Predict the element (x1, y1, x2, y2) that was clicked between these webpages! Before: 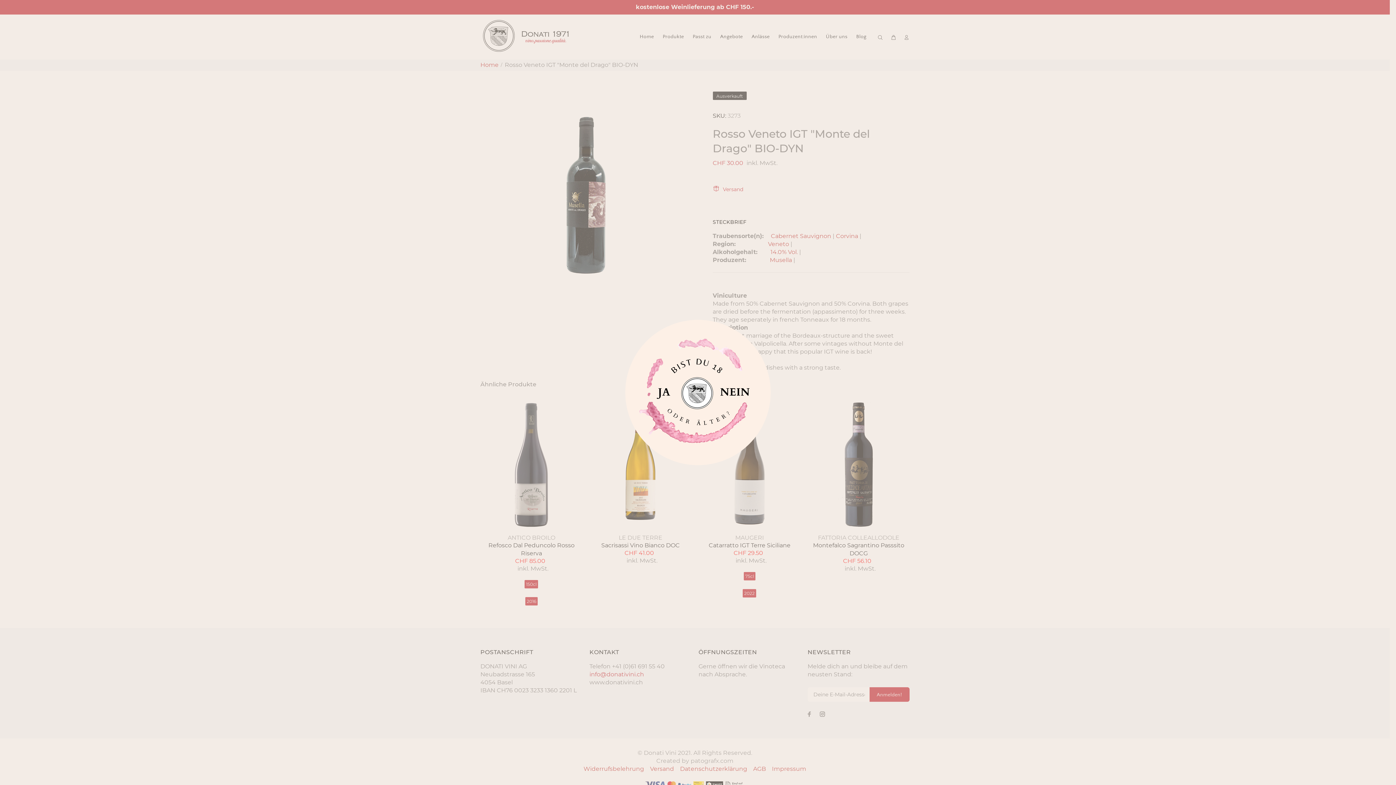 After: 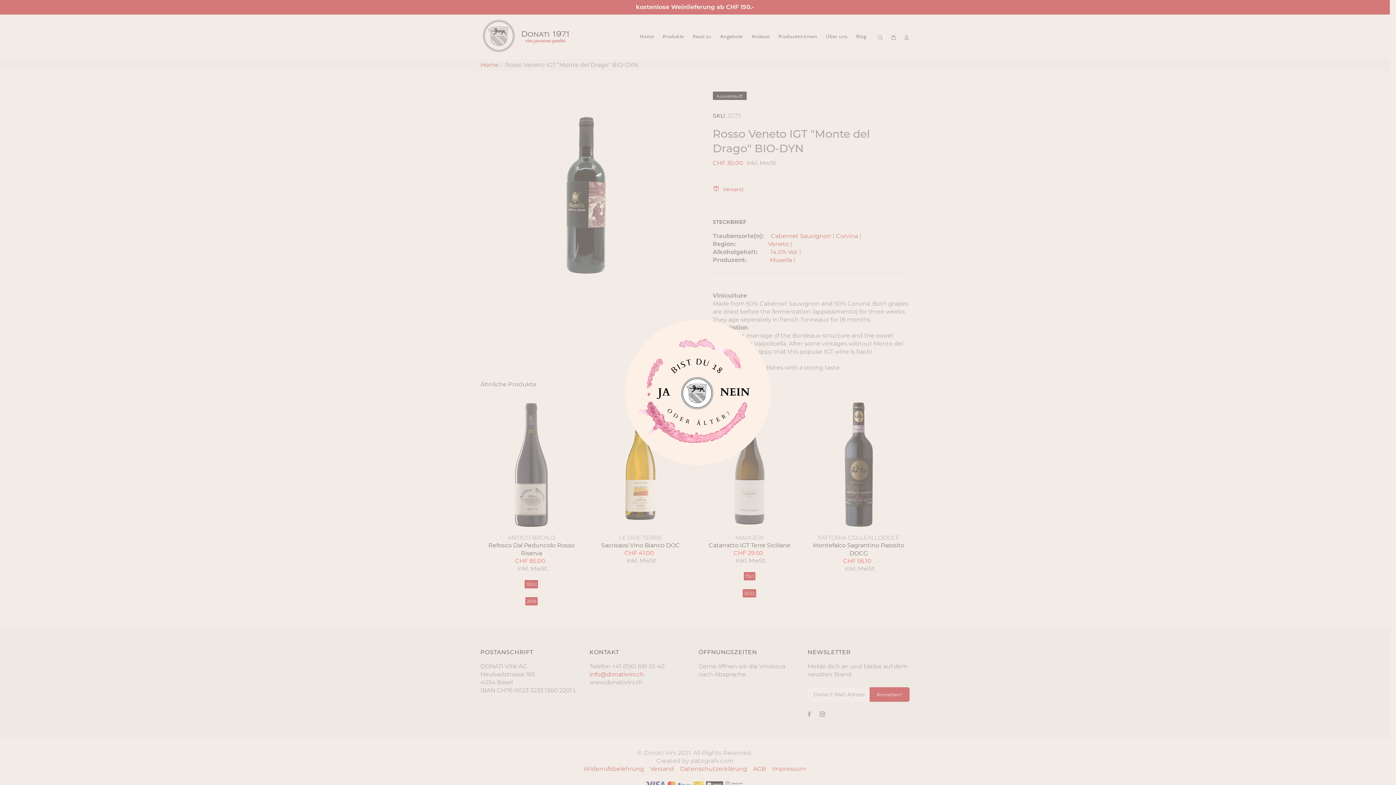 Action: bbox: (717, 379, 750, 412)